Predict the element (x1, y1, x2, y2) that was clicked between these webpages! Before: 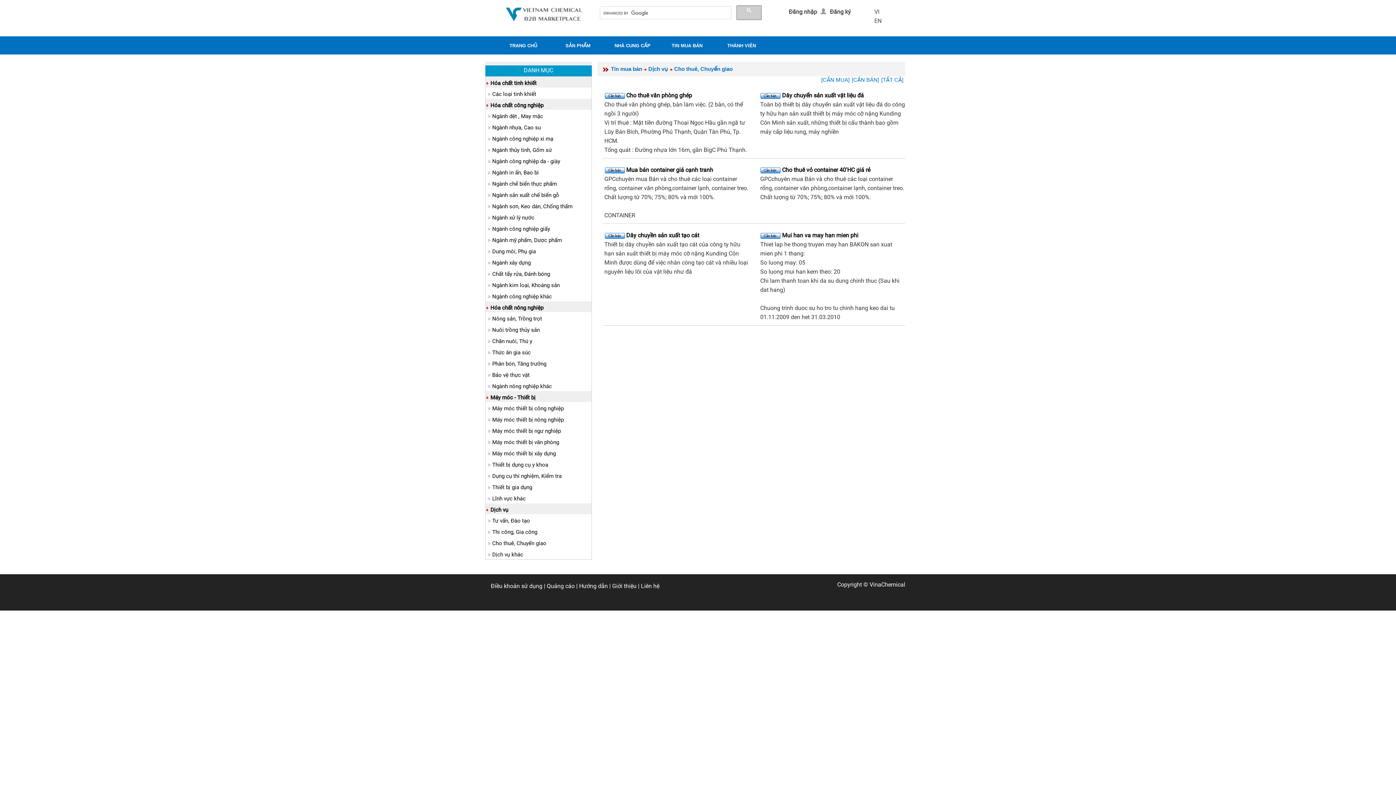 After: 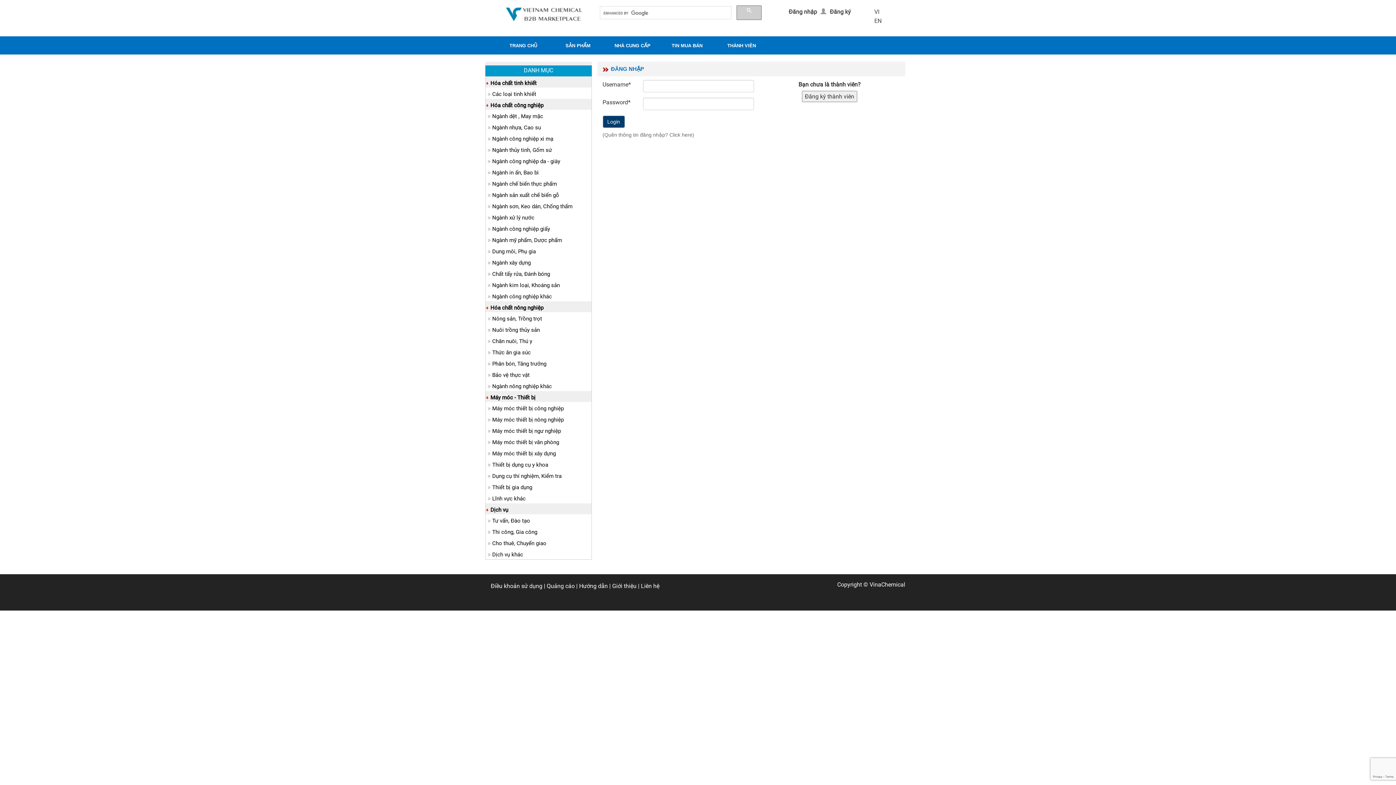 Action: label: Đăng nhập bbox: (788, 8, 817, 15)